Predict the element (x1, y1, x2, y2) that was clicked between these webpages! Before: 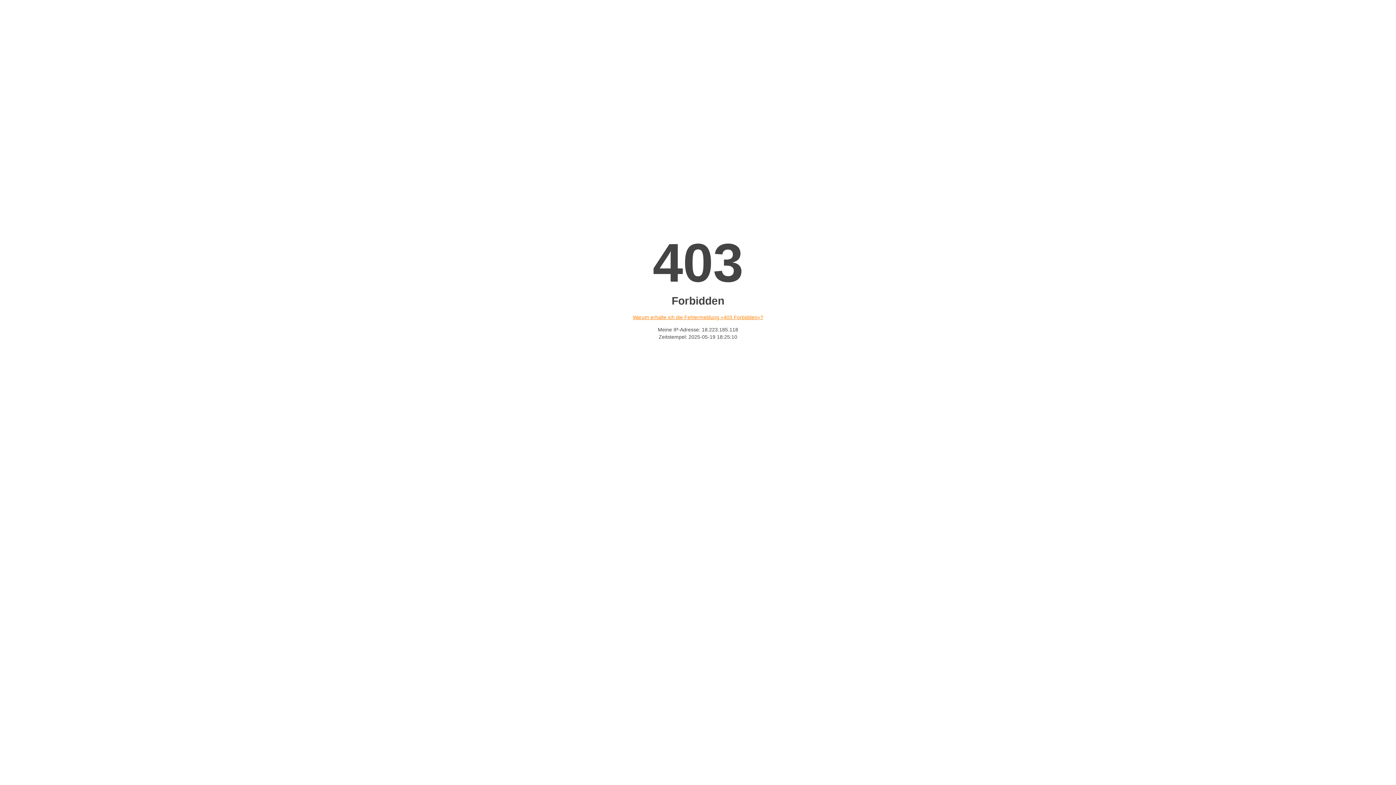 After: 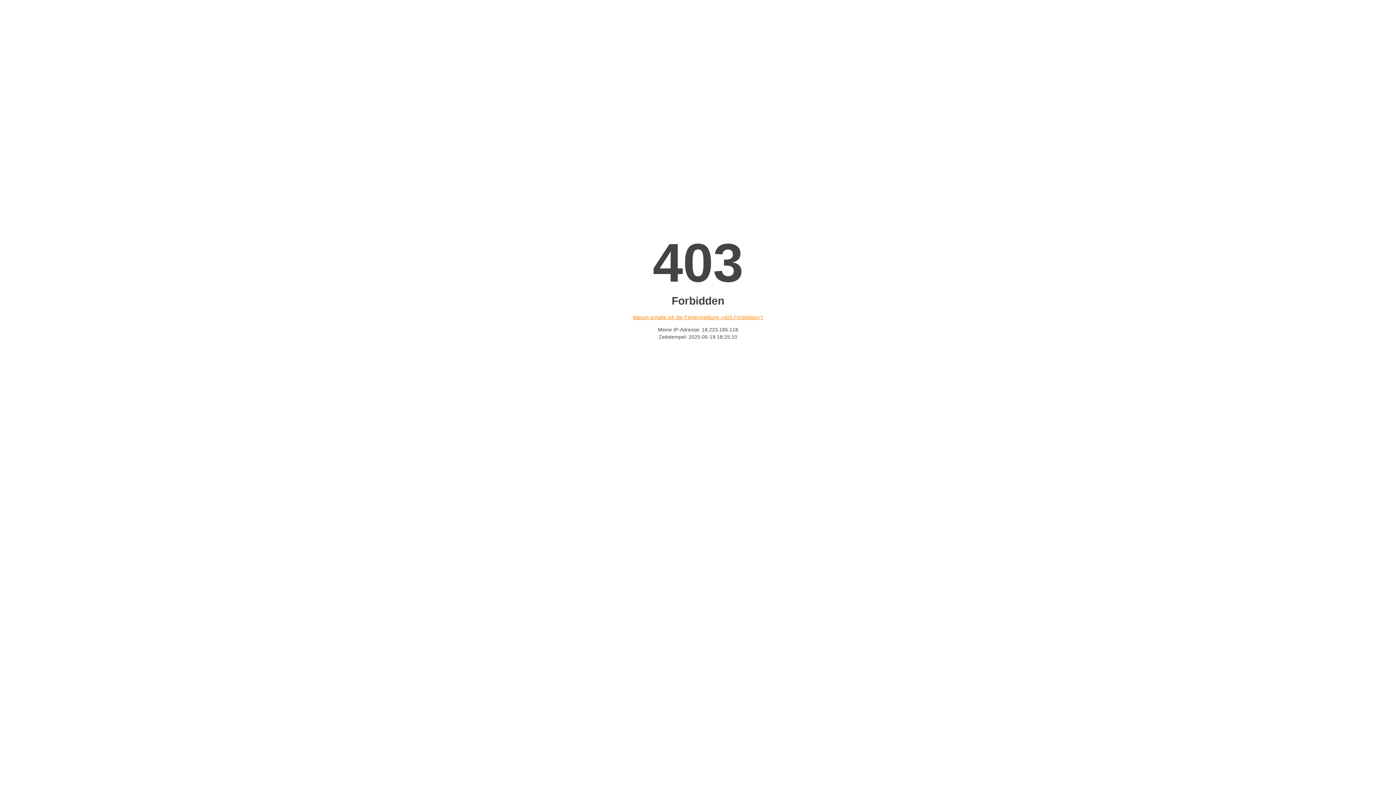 Action: bbox: (632, 314, 763, 320) label: Warum erhalte ich die Fehlermeldung «403 Forbidden»?